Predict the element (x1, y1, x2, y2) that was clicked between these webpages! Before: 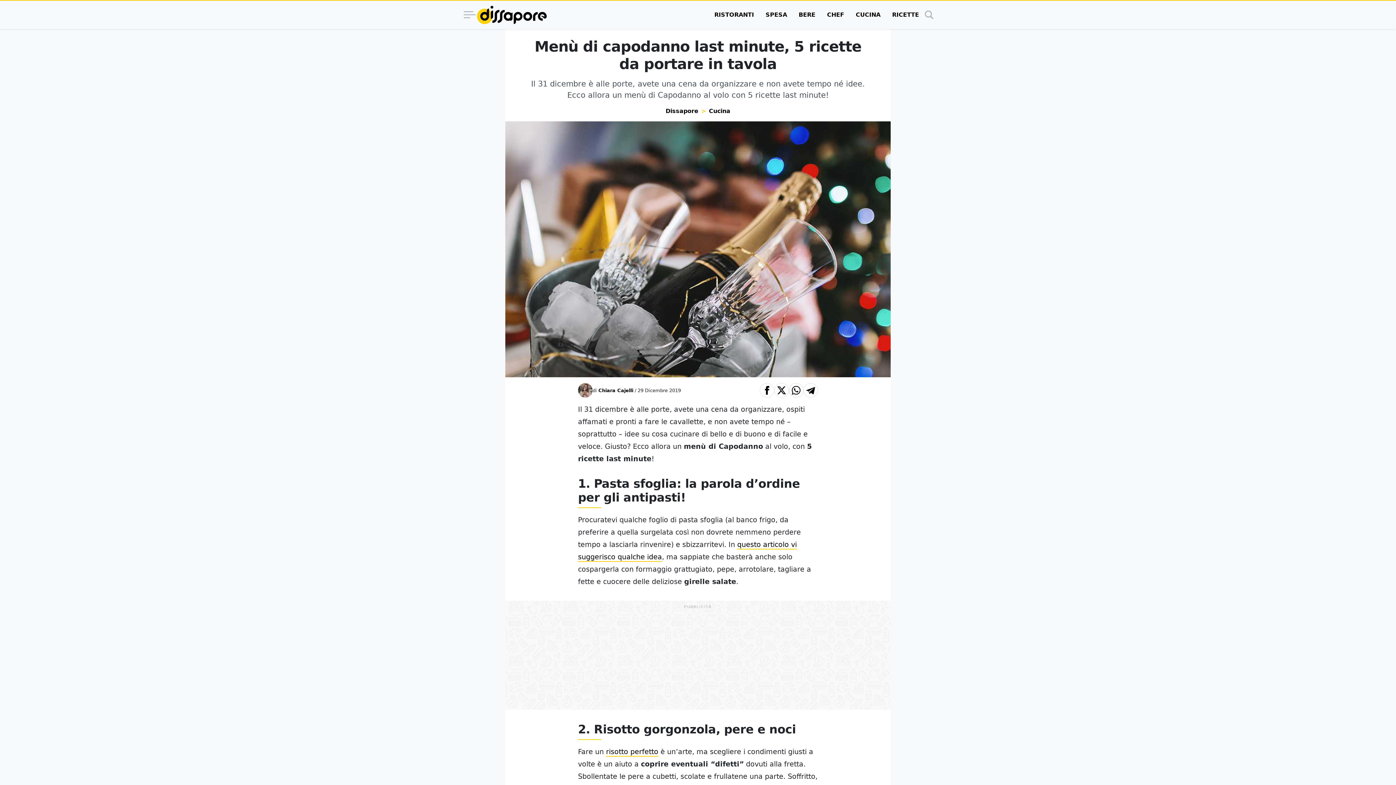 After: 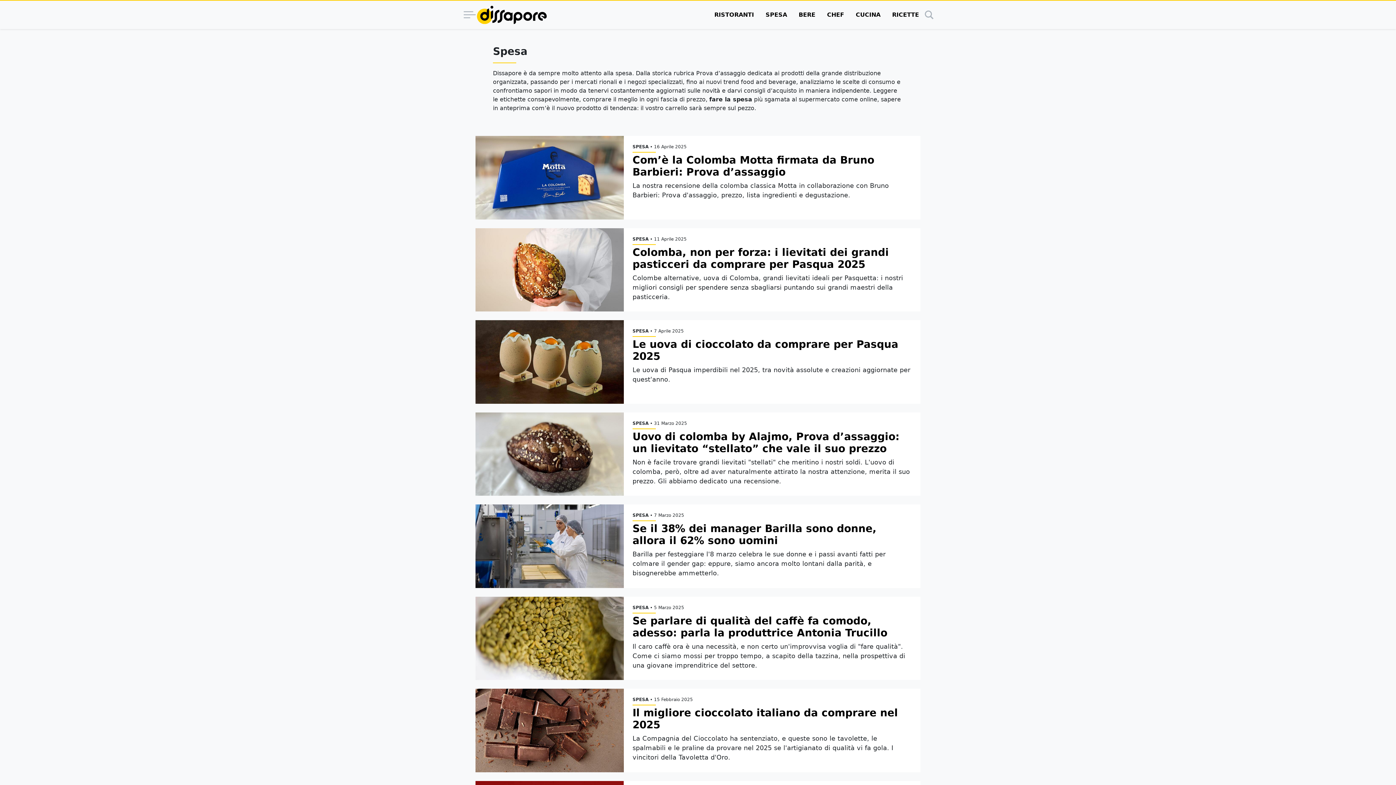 Action: bbox: (760, 0, 793, 29) label: SPESA